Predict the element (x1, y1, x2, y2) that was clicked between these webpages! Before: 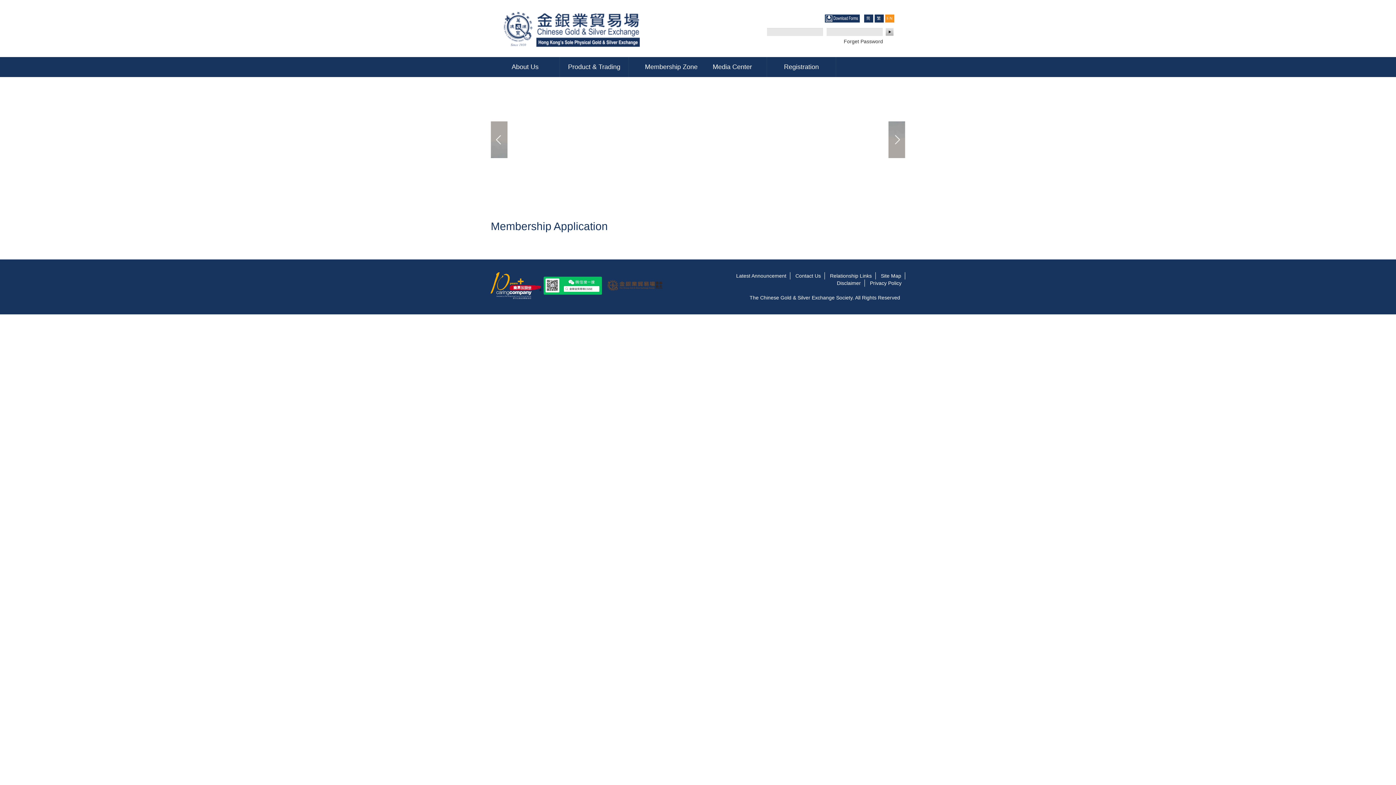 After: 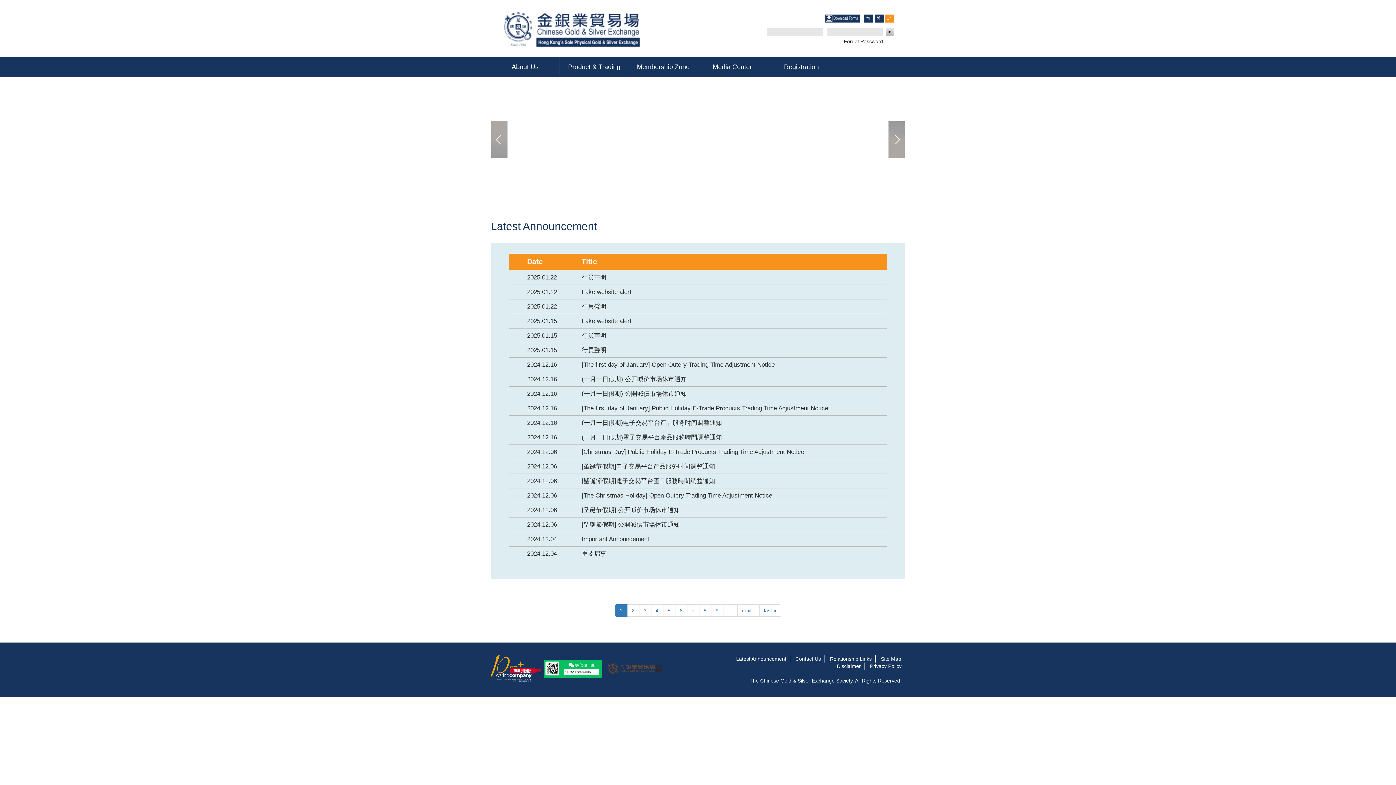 Action: label: Latest Announcement bbox: (732, 272, 790, 279)